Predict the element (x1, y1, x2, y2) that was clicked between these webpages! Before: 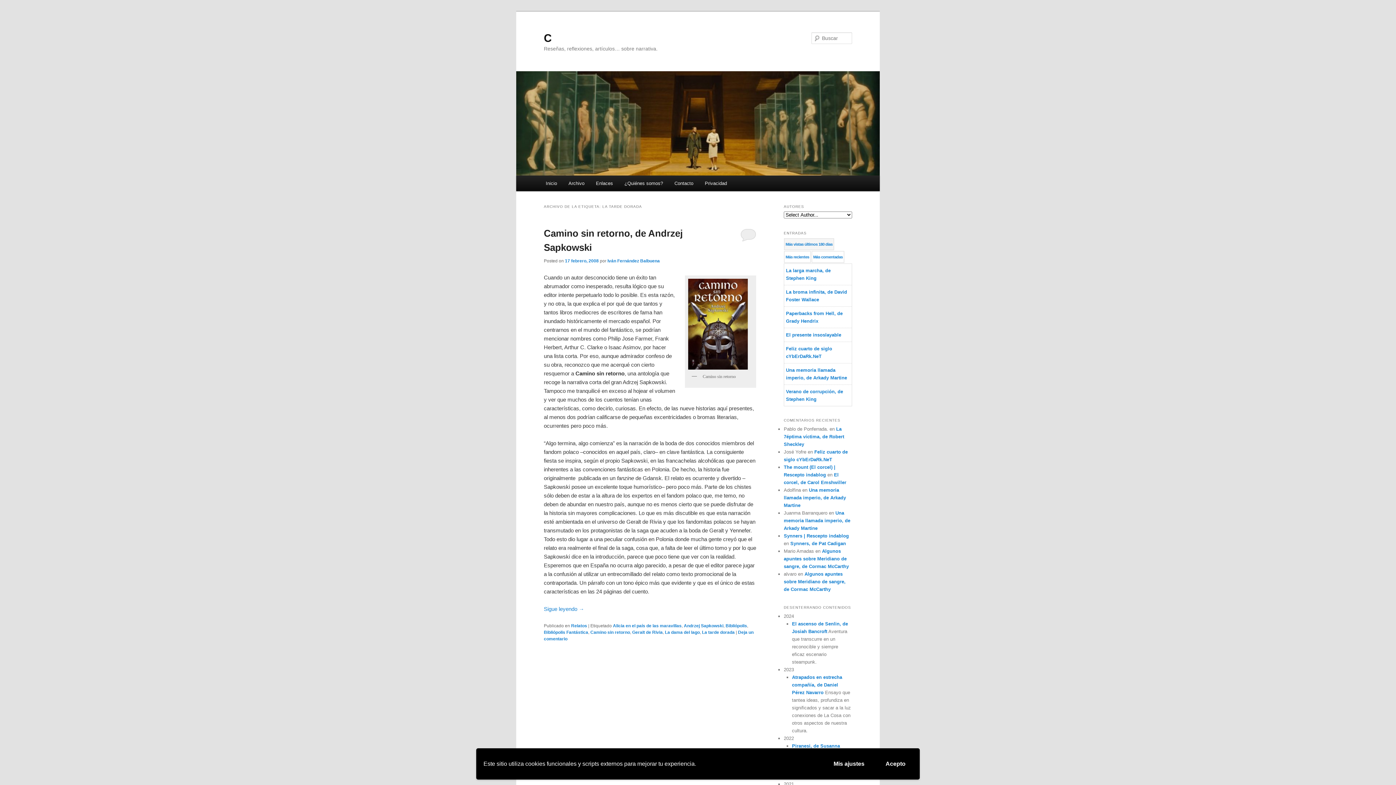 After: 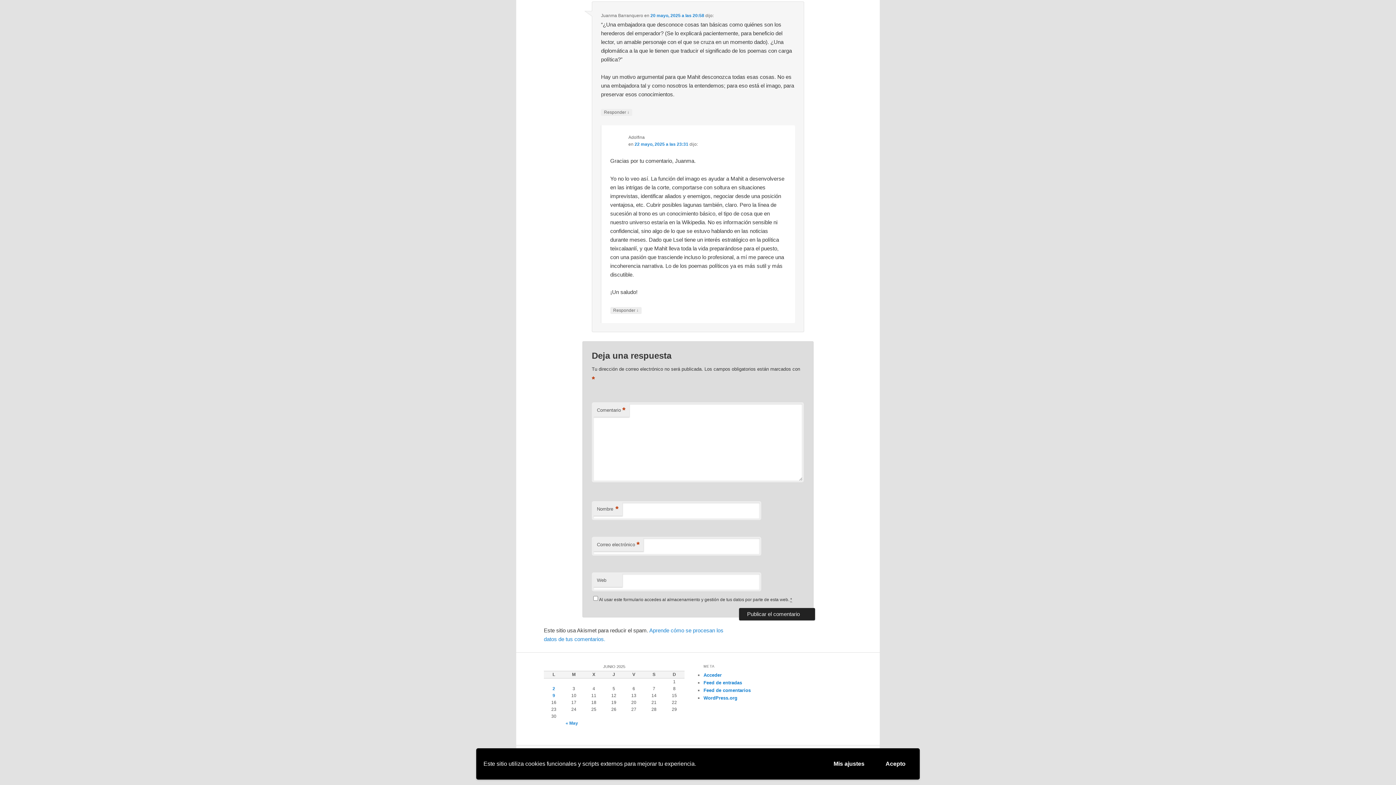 Action: bbox: (784, 487, 846, 508) label: Una memoria llamada imperio, de Arkady Martine